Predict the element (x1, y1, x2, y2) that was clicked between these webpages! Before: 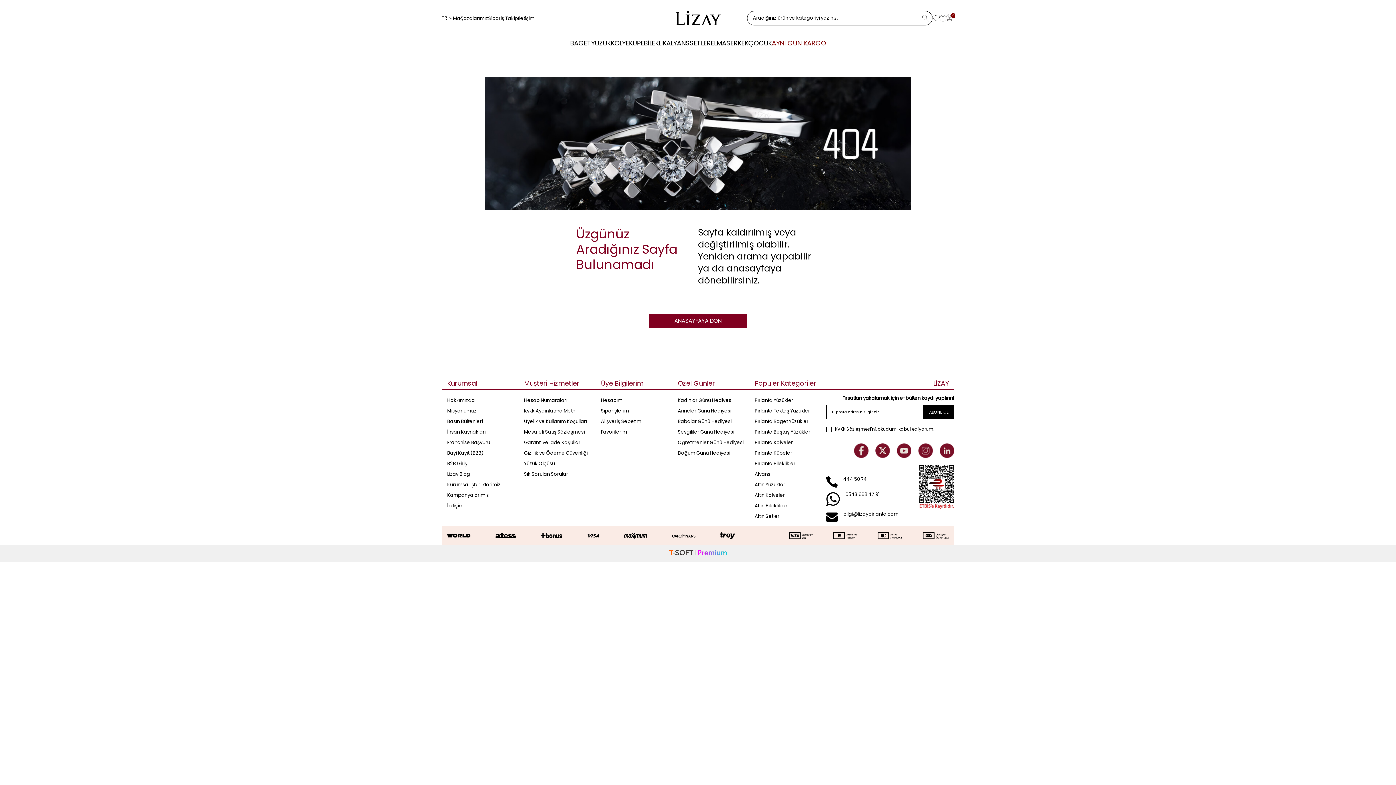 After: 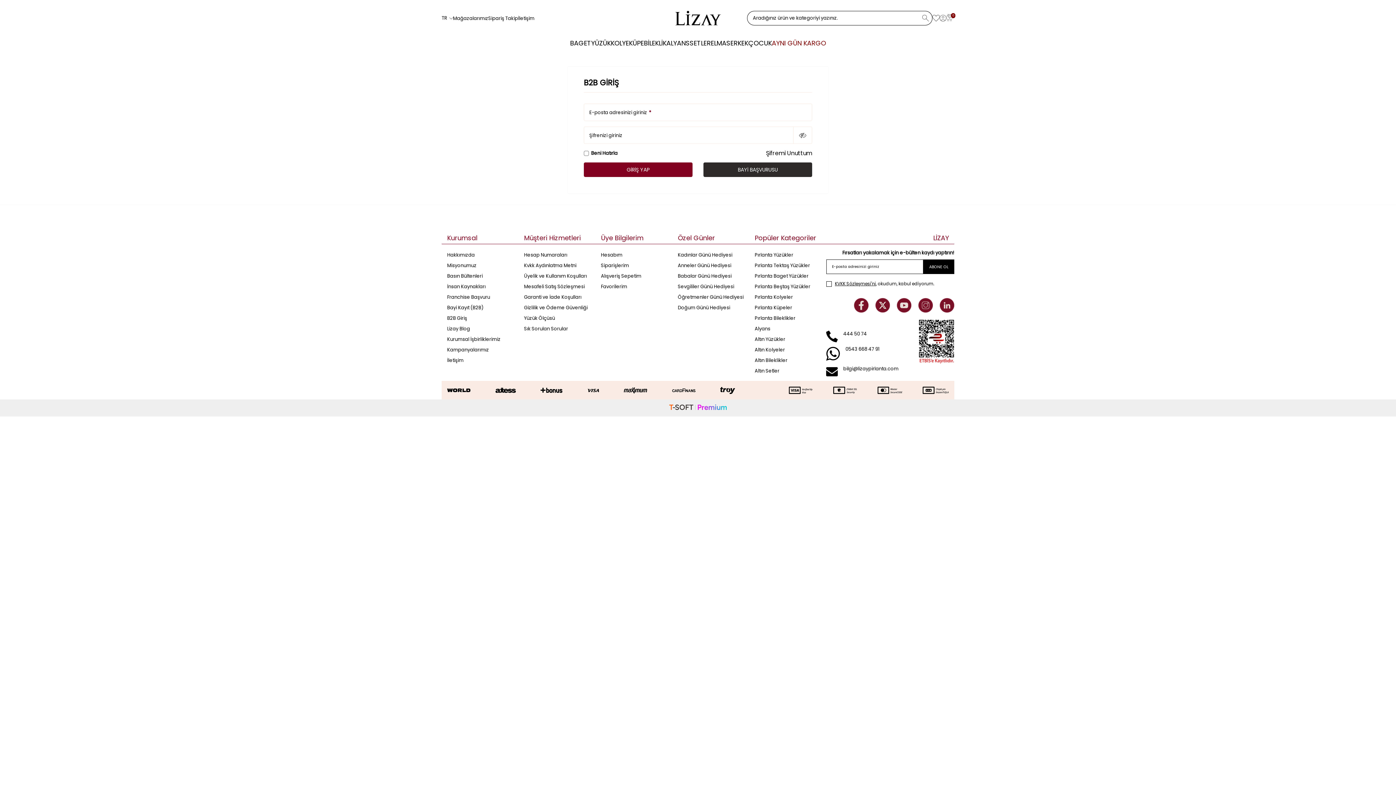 Action: bbox: (441, 458, 518, 469) label: B2B Giriş